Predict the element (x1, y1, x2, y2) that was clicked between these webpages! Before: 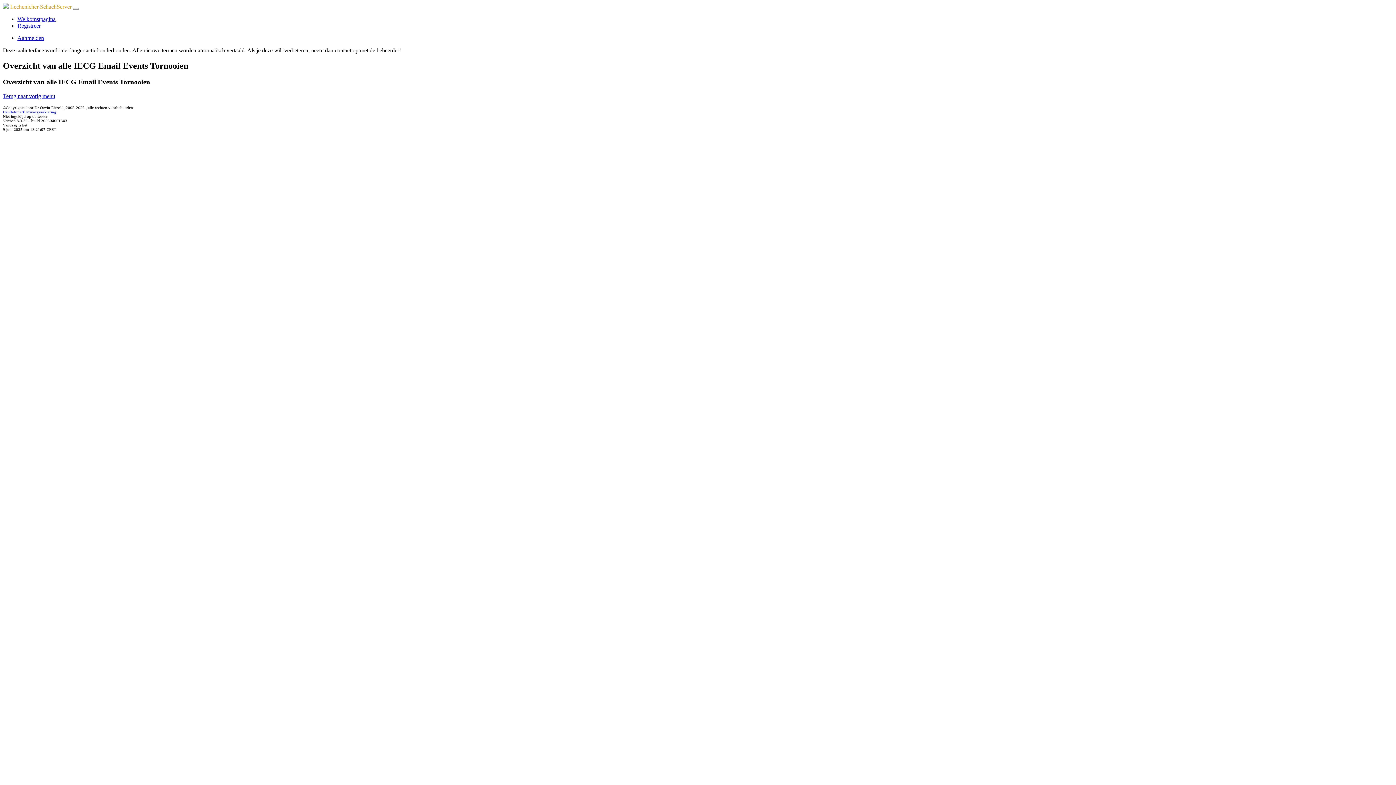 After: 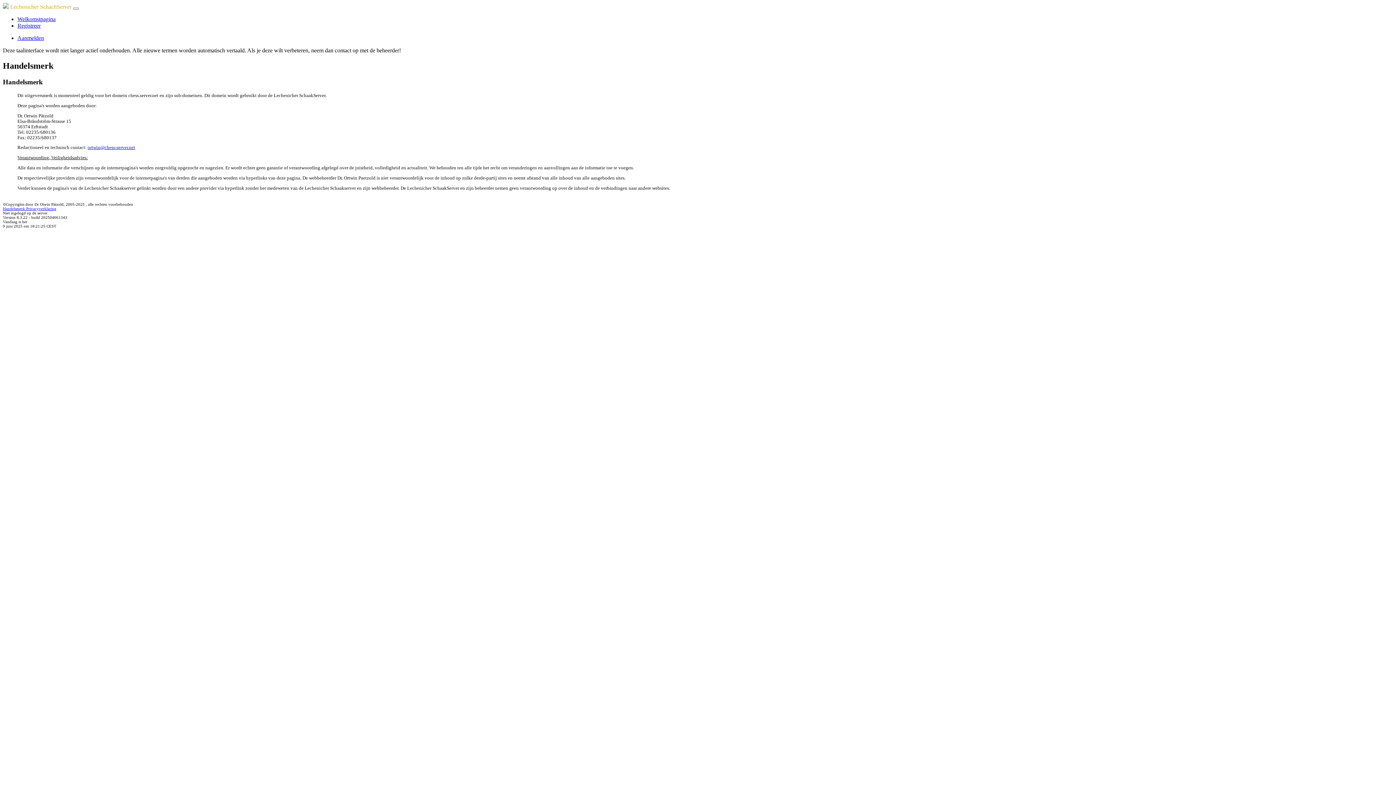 Action: bbox: (2, 109, 26, 114) label: Handelsmerk 